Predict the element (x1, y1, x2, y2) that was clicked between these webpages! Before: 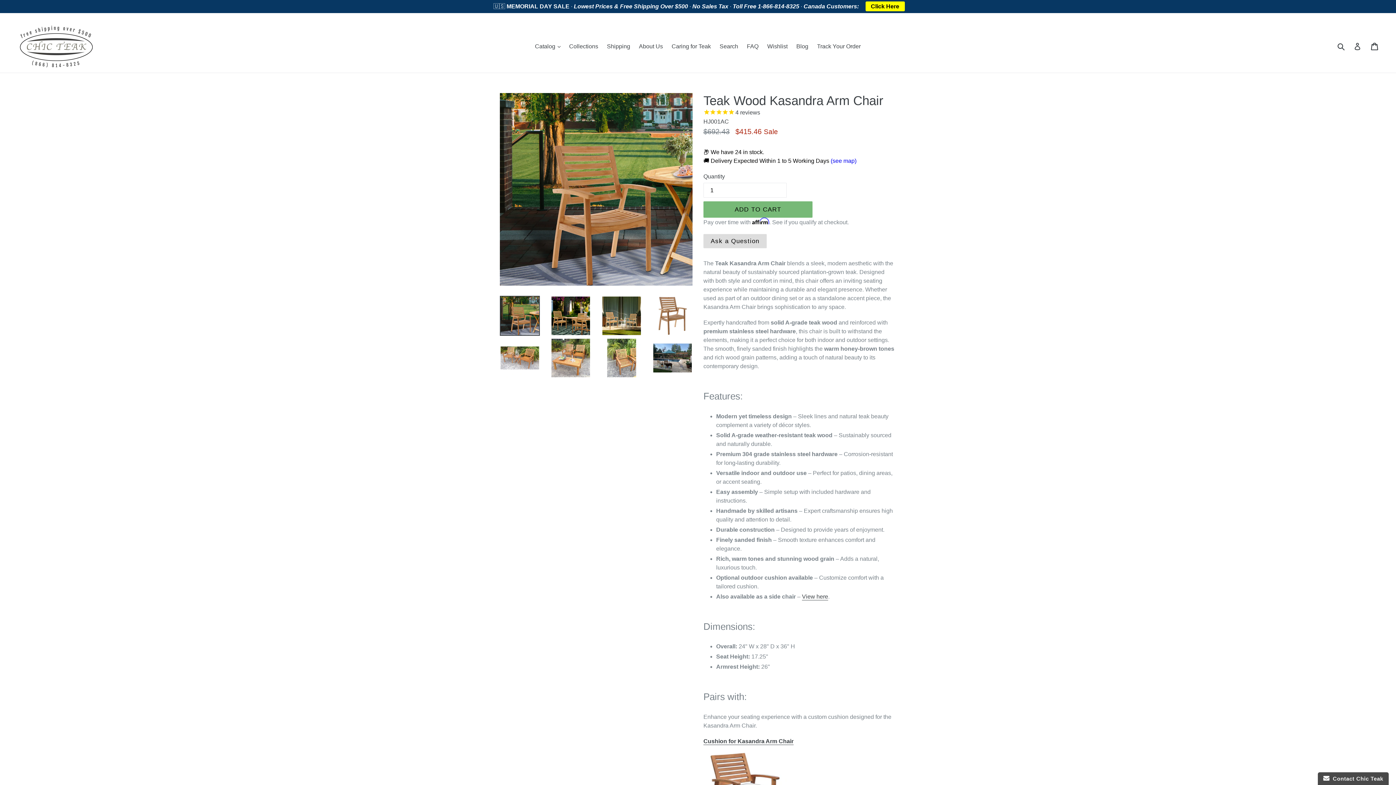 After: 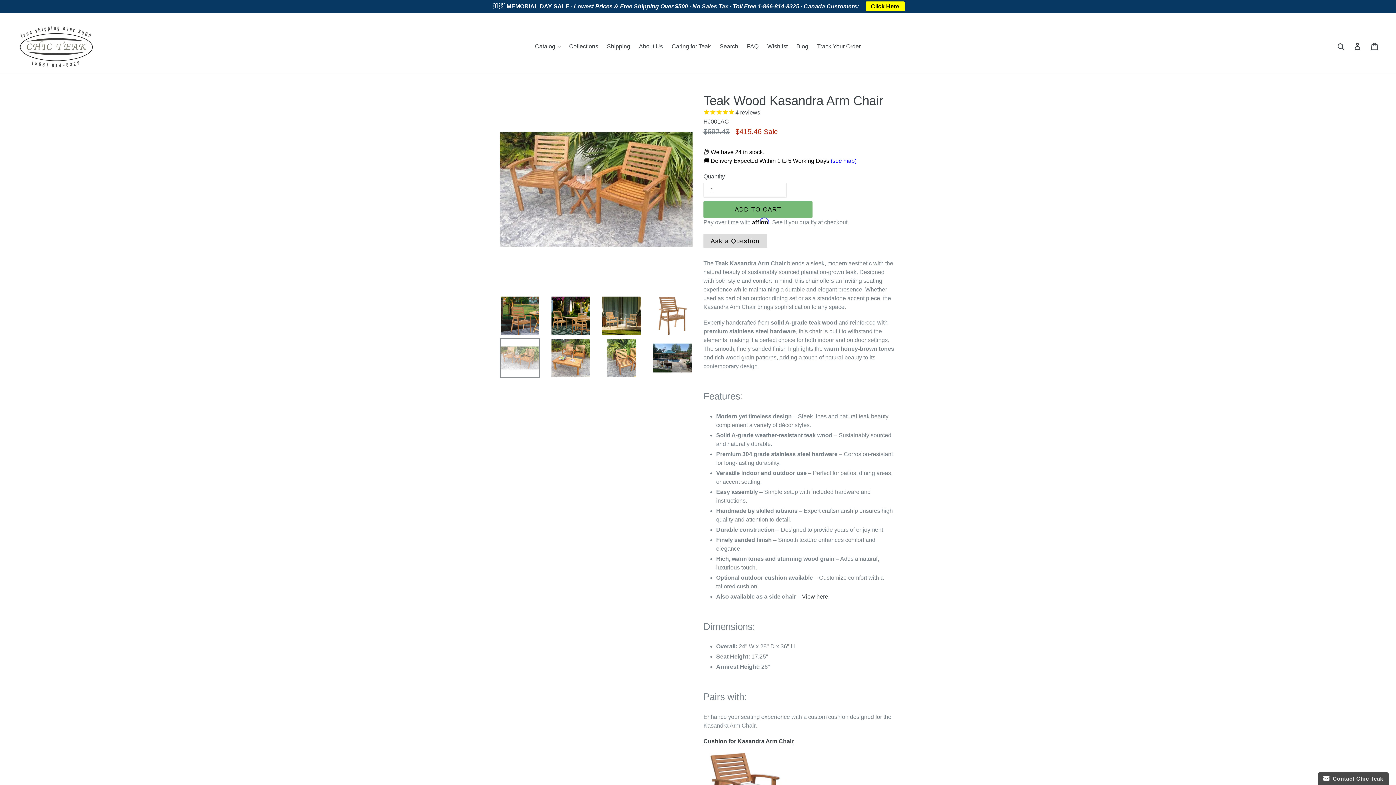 Action: bbox: (500, 338, 540, 378)